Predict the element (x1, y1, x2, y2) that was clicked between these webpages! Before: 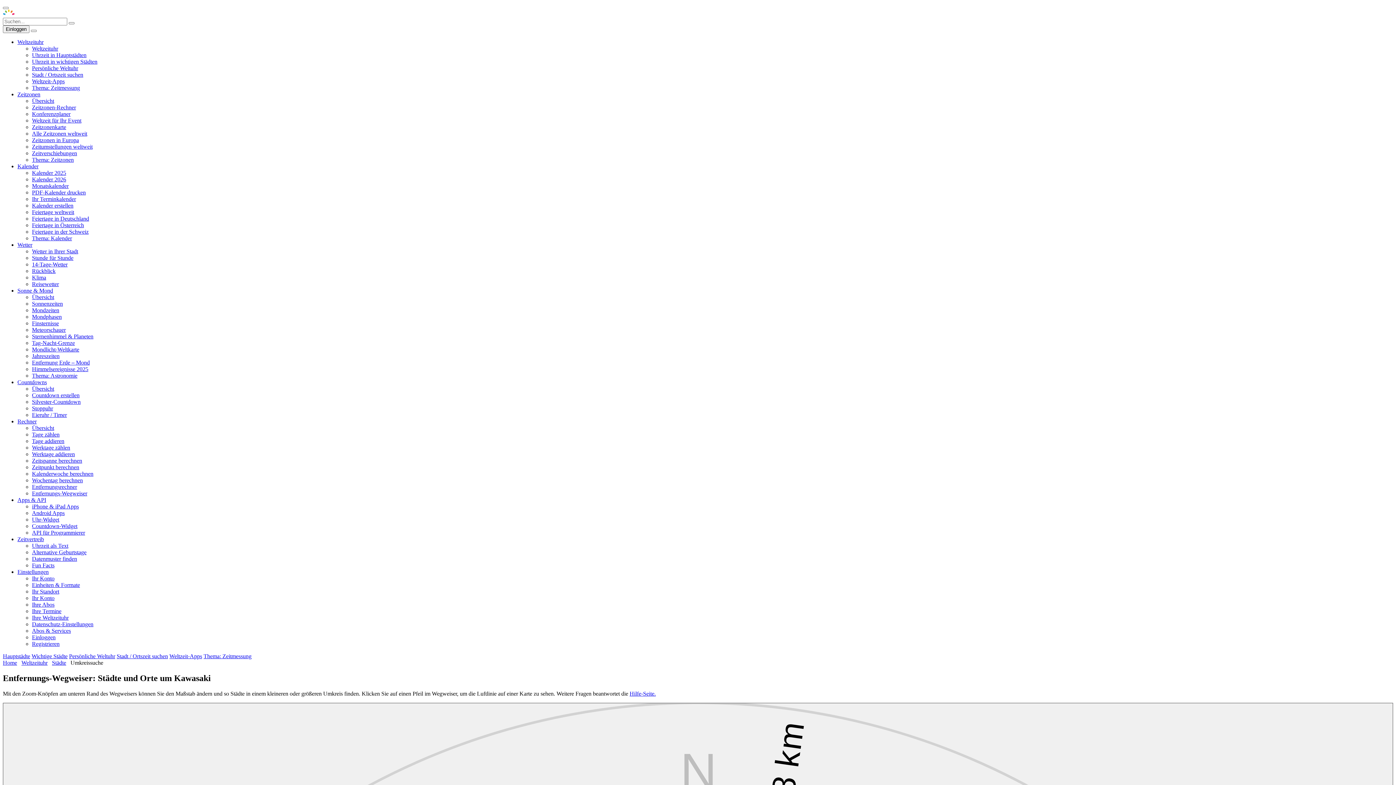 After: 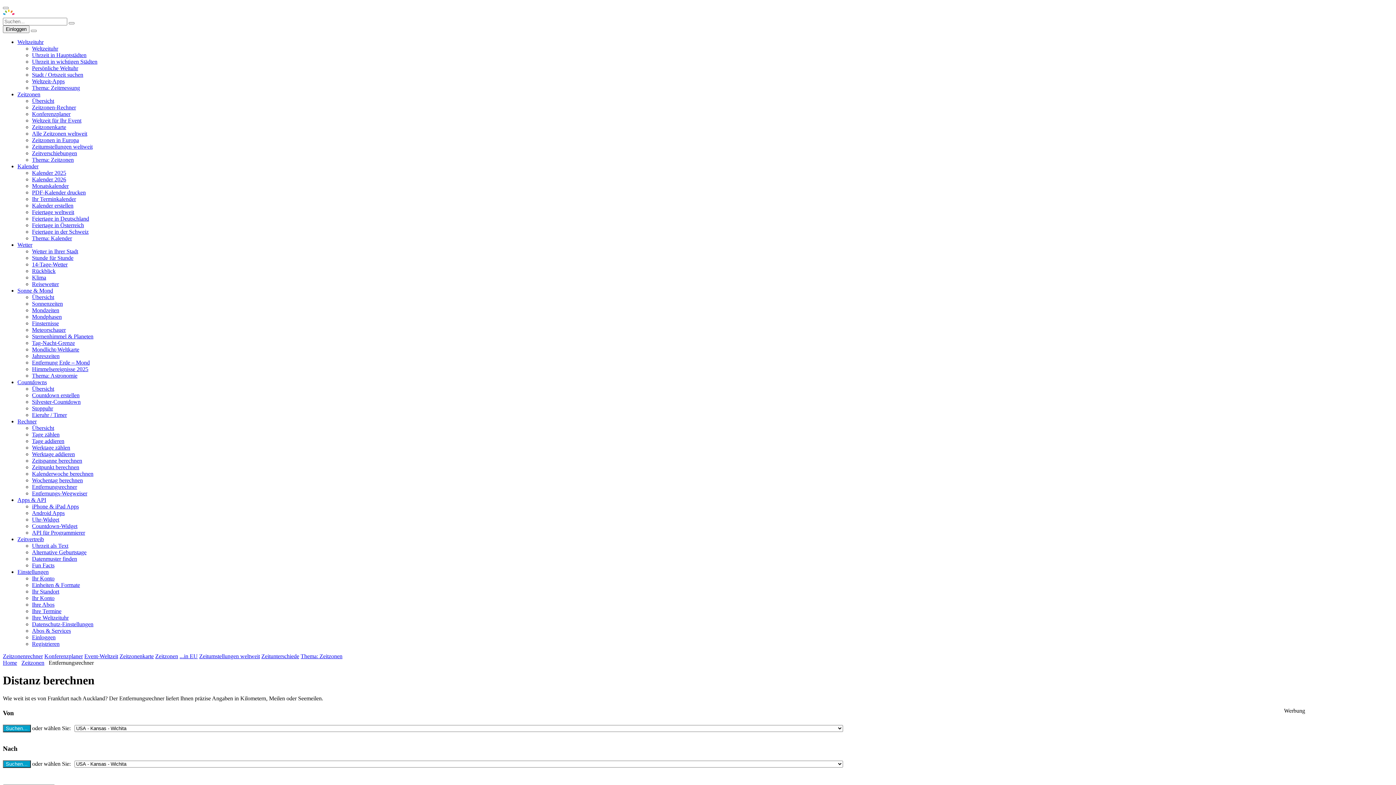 Action: bbox: (32, 484, 77, 490) label: Entfernungsrechner